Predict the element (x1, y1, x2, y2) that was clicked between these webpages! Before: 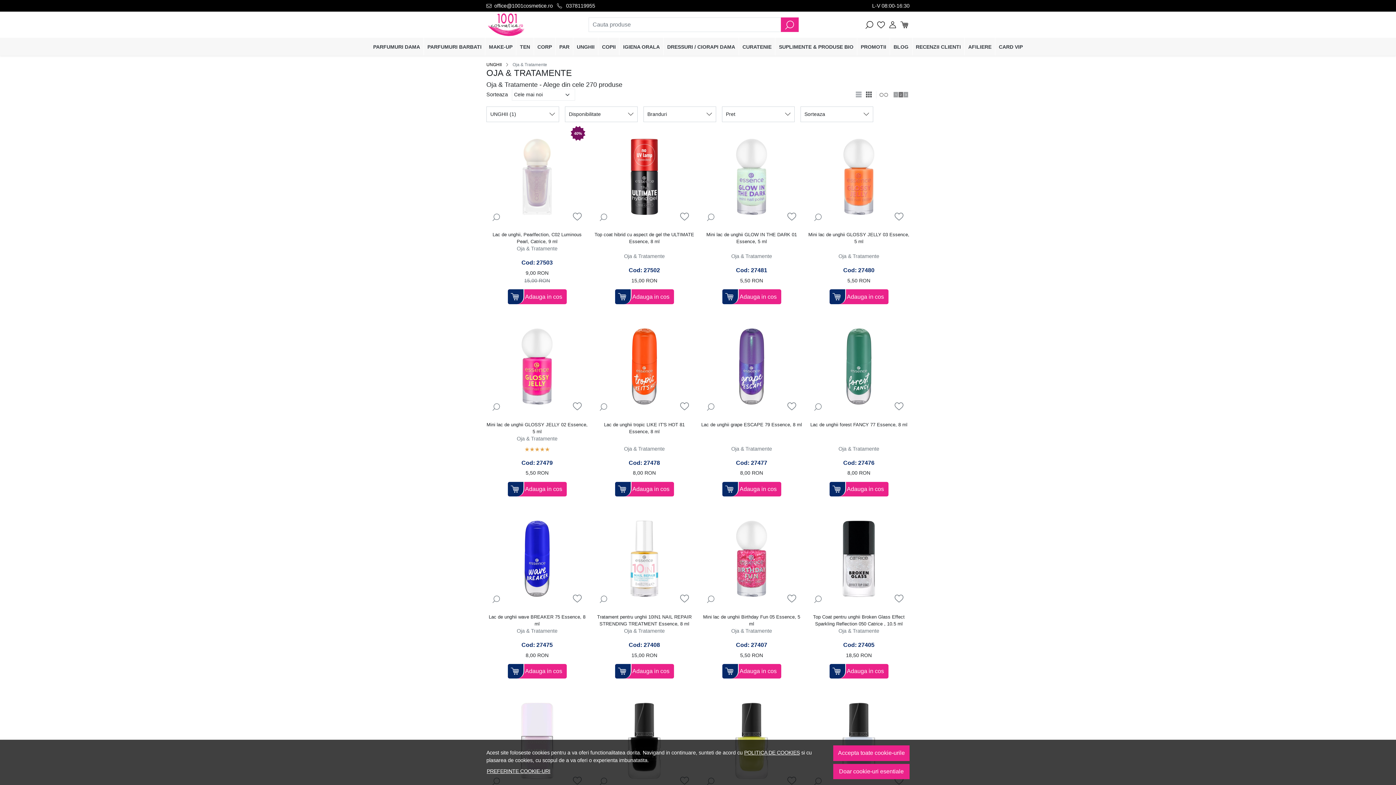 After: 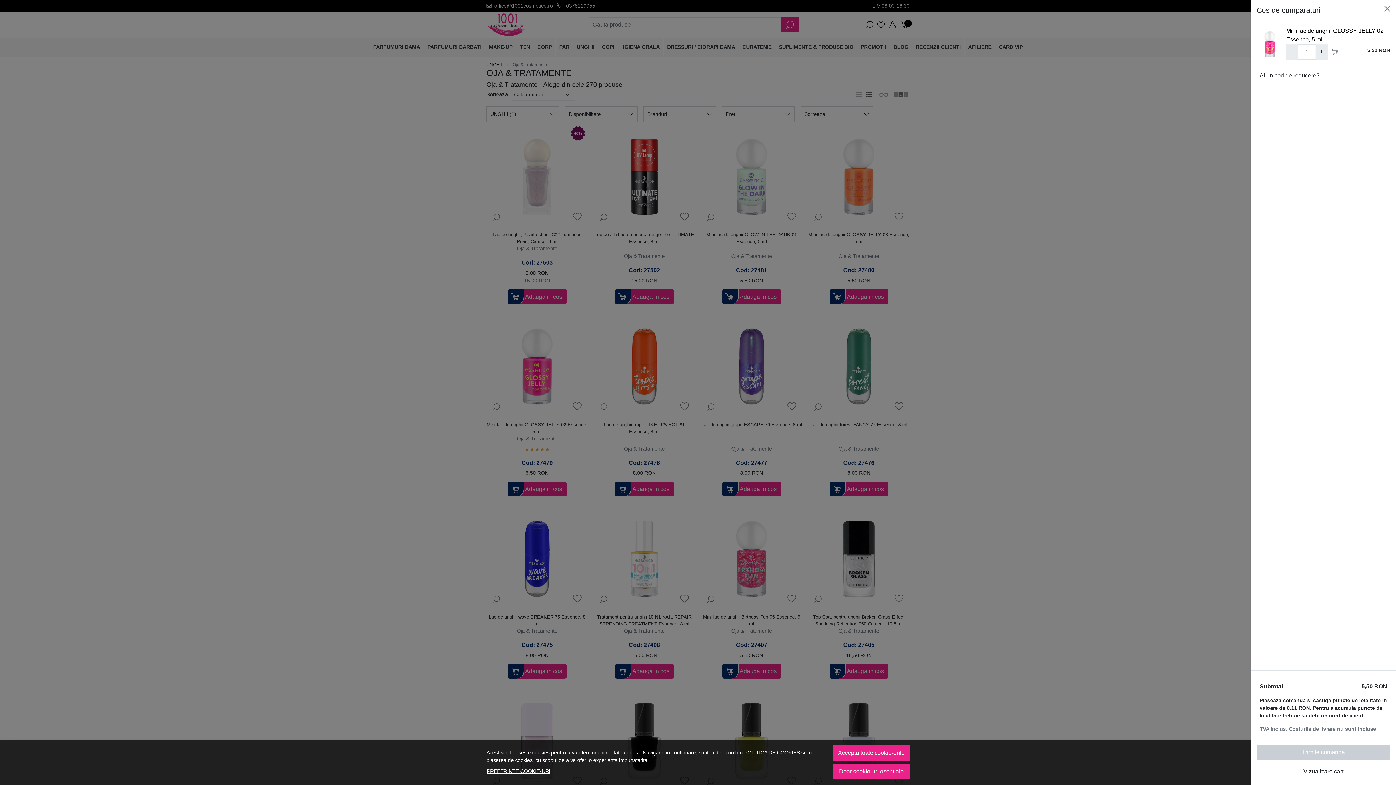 Action: bbox: (507, 482, 566, 496) label: Adauga in cos